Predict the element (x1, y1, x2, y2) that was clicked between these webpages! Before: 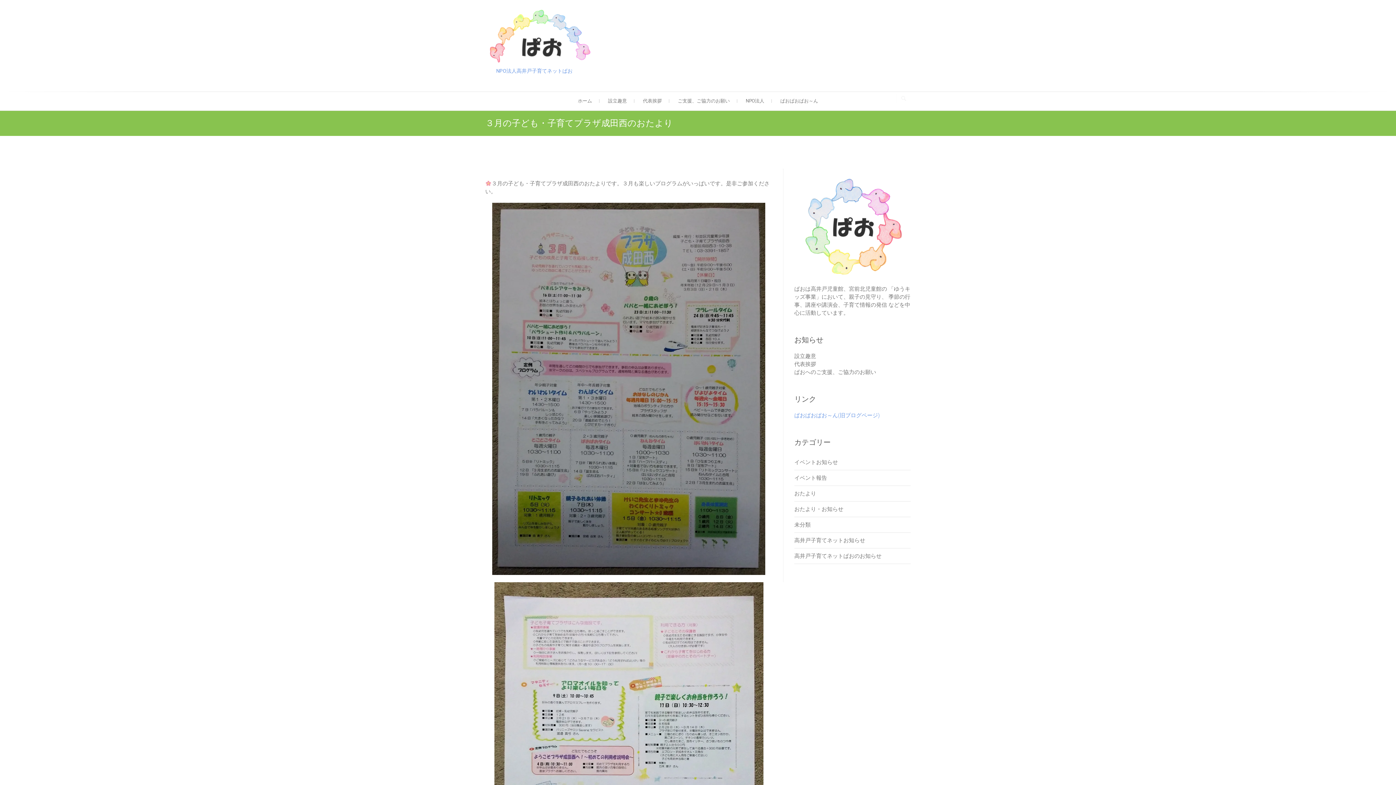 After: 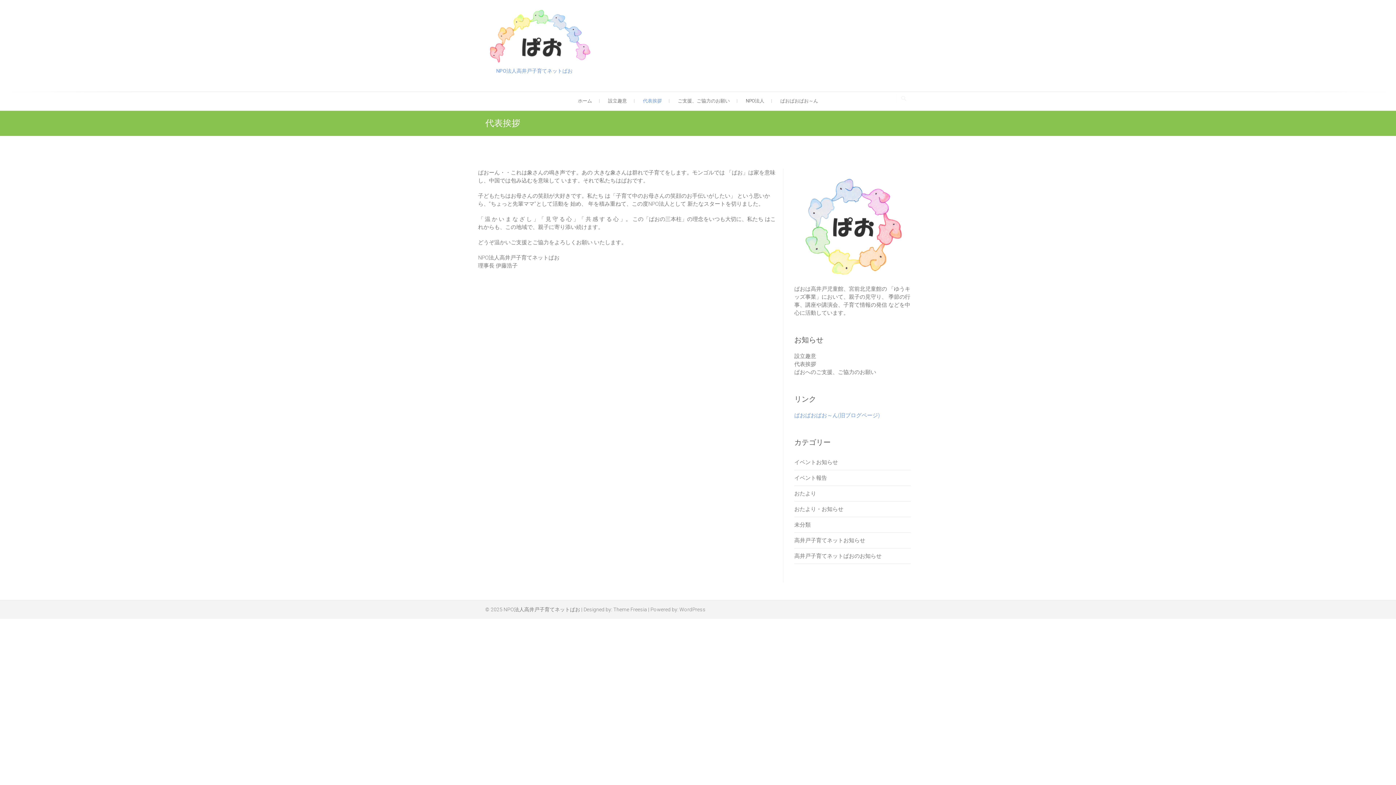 Action: bbox: (635, 91, 669, 110) label: 代表挨拶